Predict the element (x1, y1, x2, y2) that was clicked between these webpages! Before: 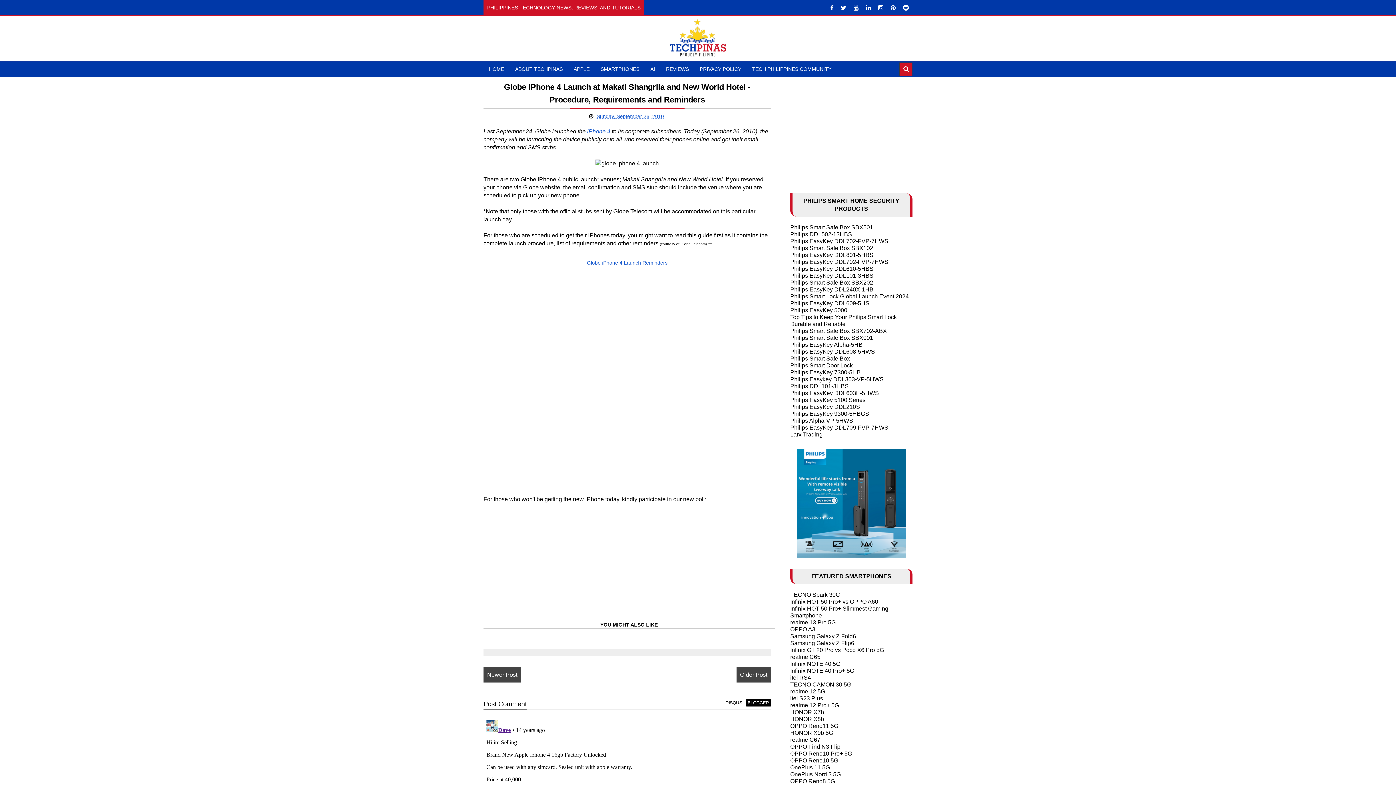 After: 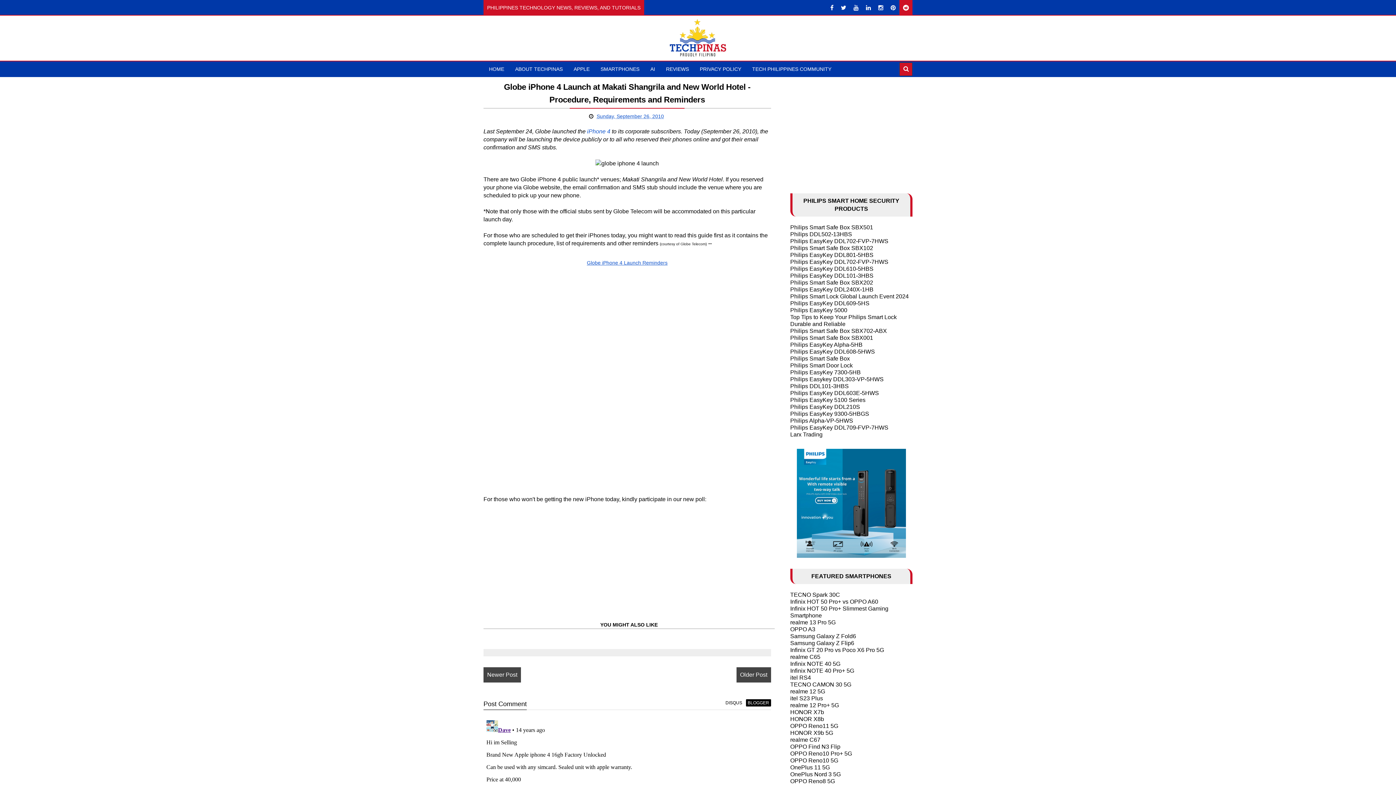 Action: bbox: (899, 0, 912, 15)